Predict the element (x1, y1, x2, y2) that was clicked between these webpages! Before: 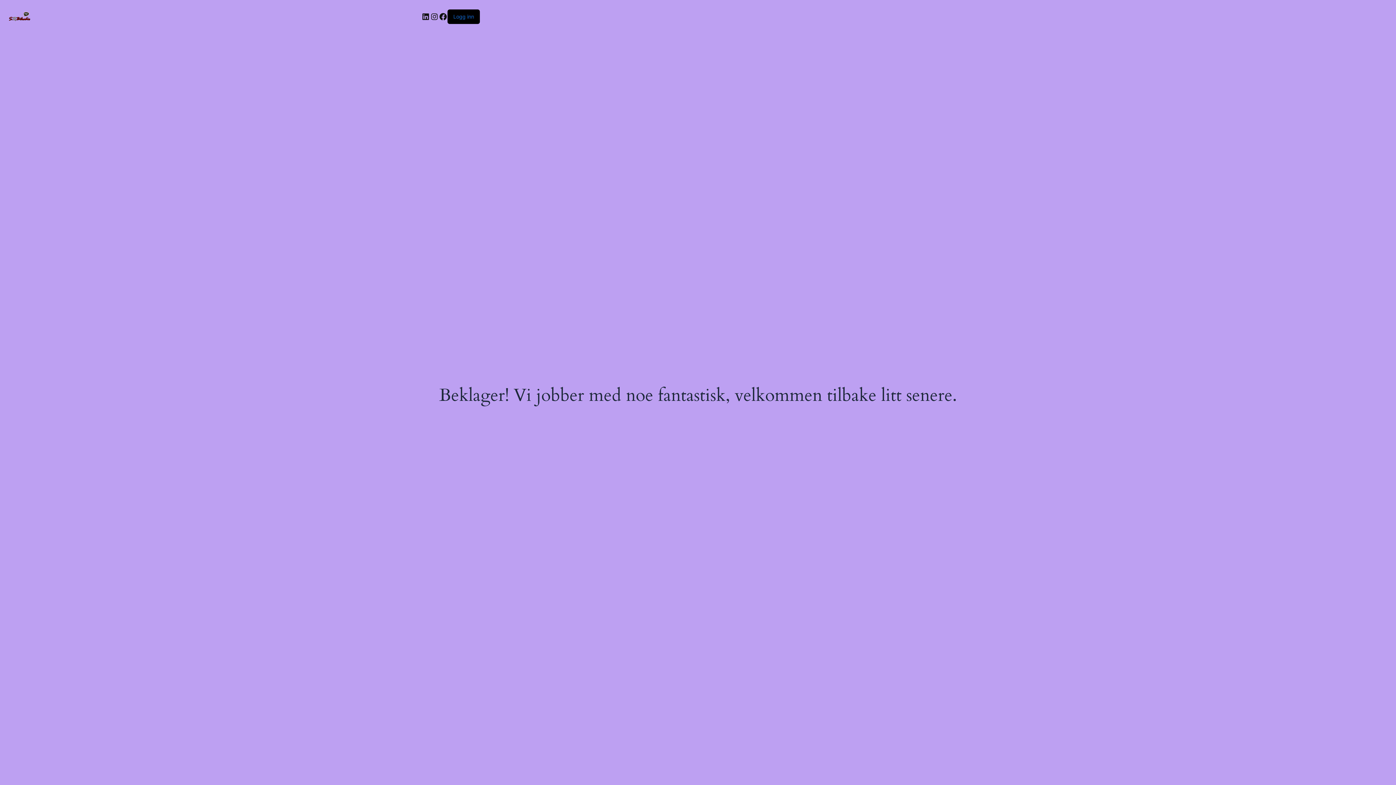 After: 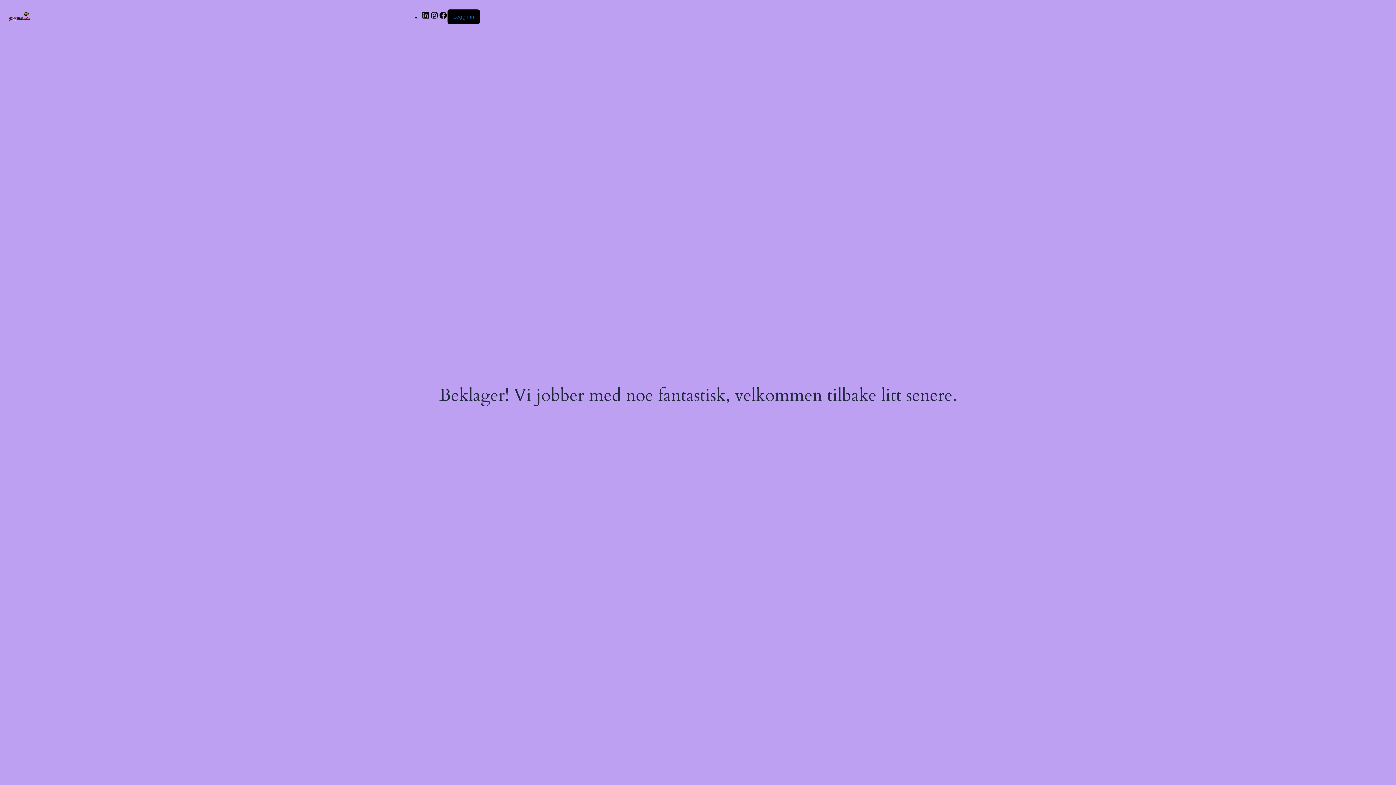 Action: bbox: (8, 11, 30, 21)